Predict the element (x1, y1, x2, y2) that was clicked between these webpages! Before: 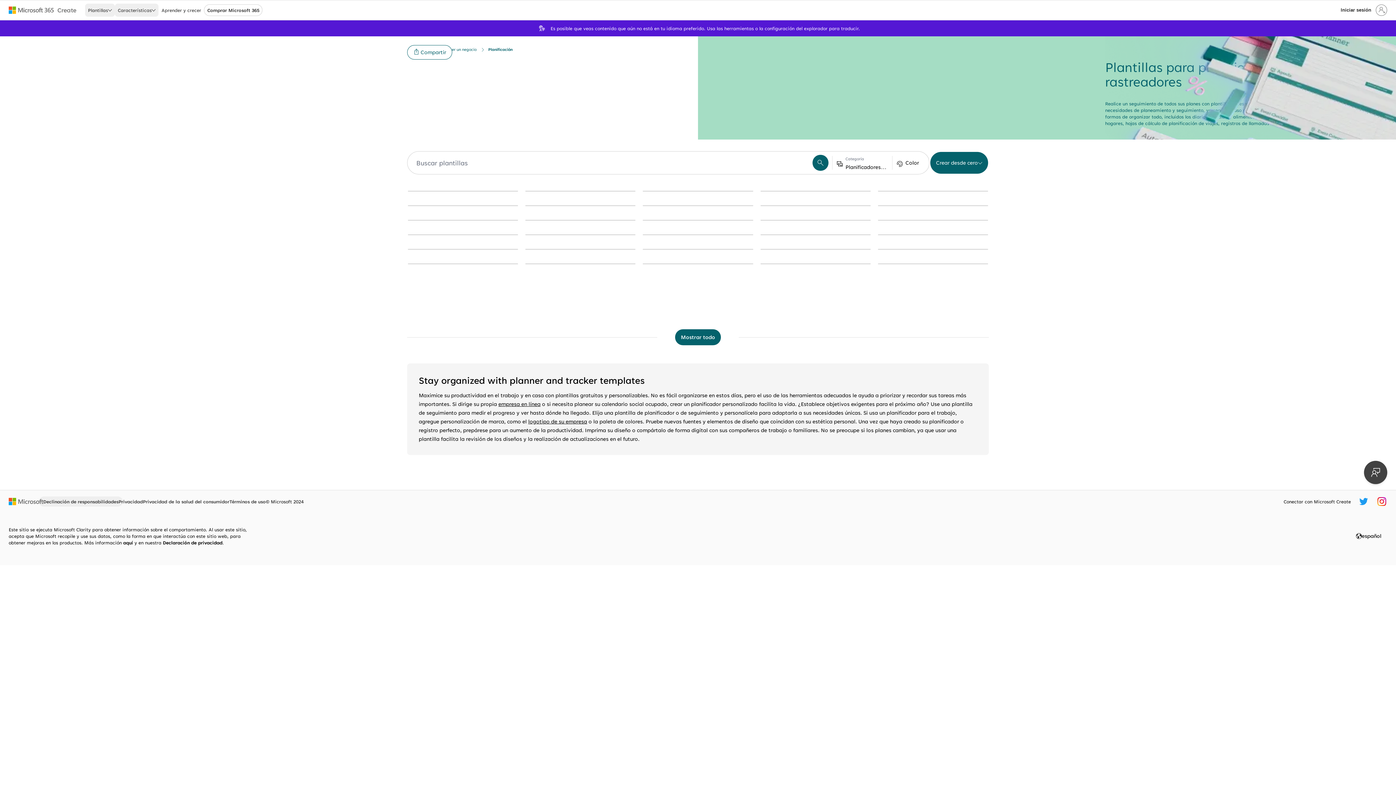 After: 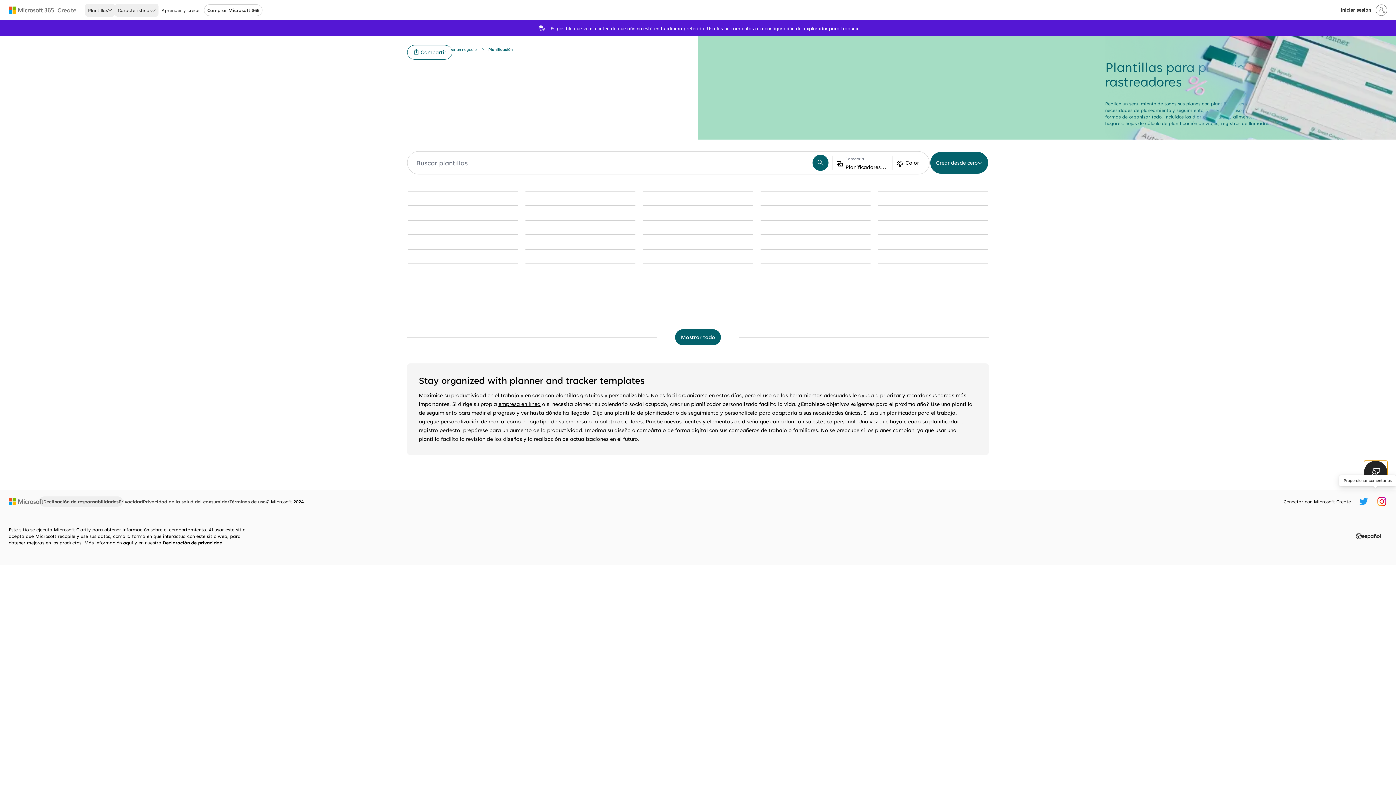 Action: bbox: (1364, 461, 1387, 484) label: Proporcionar comentarios